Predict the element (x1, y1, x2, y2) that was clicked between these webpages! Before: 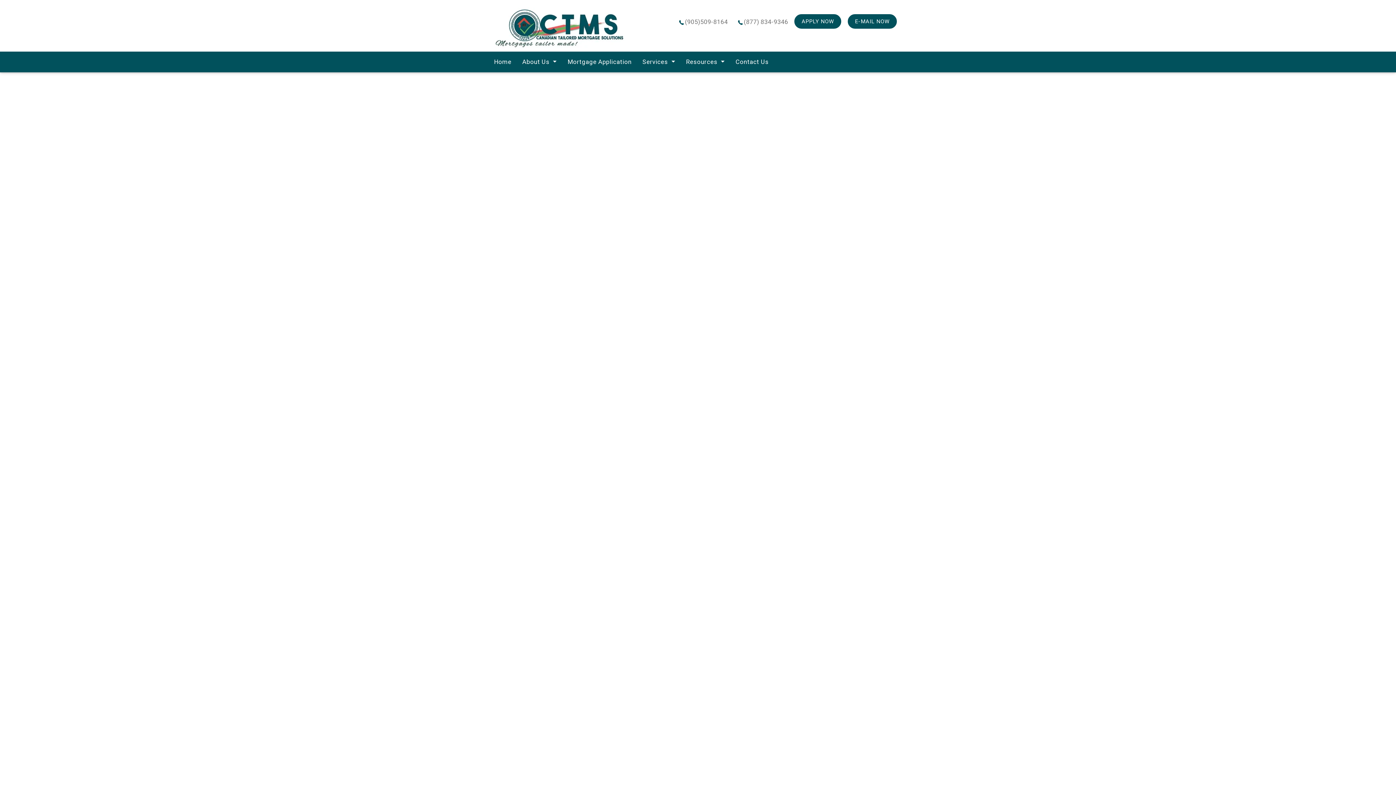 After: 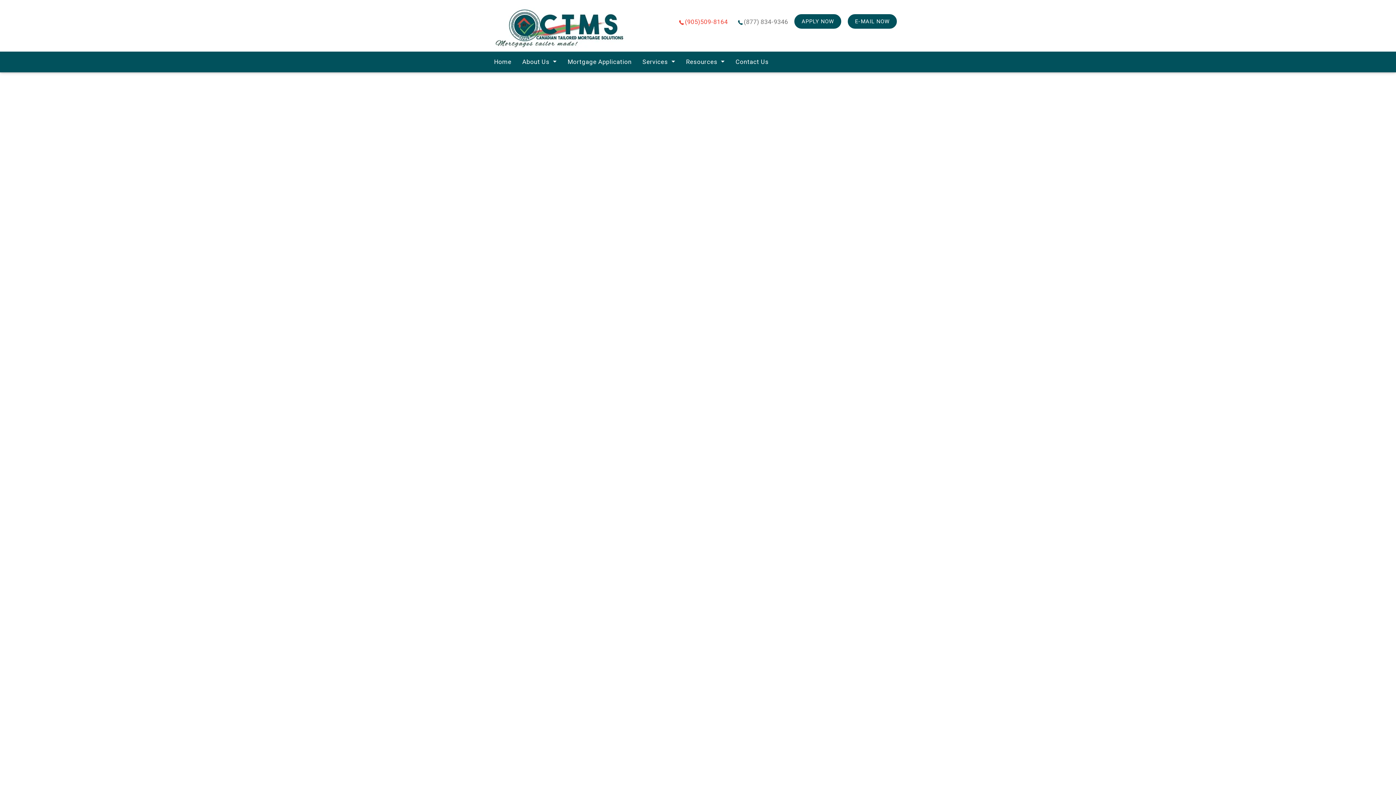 Action: label: (905)509-8164 bbox: (674, 18, 732, 25)